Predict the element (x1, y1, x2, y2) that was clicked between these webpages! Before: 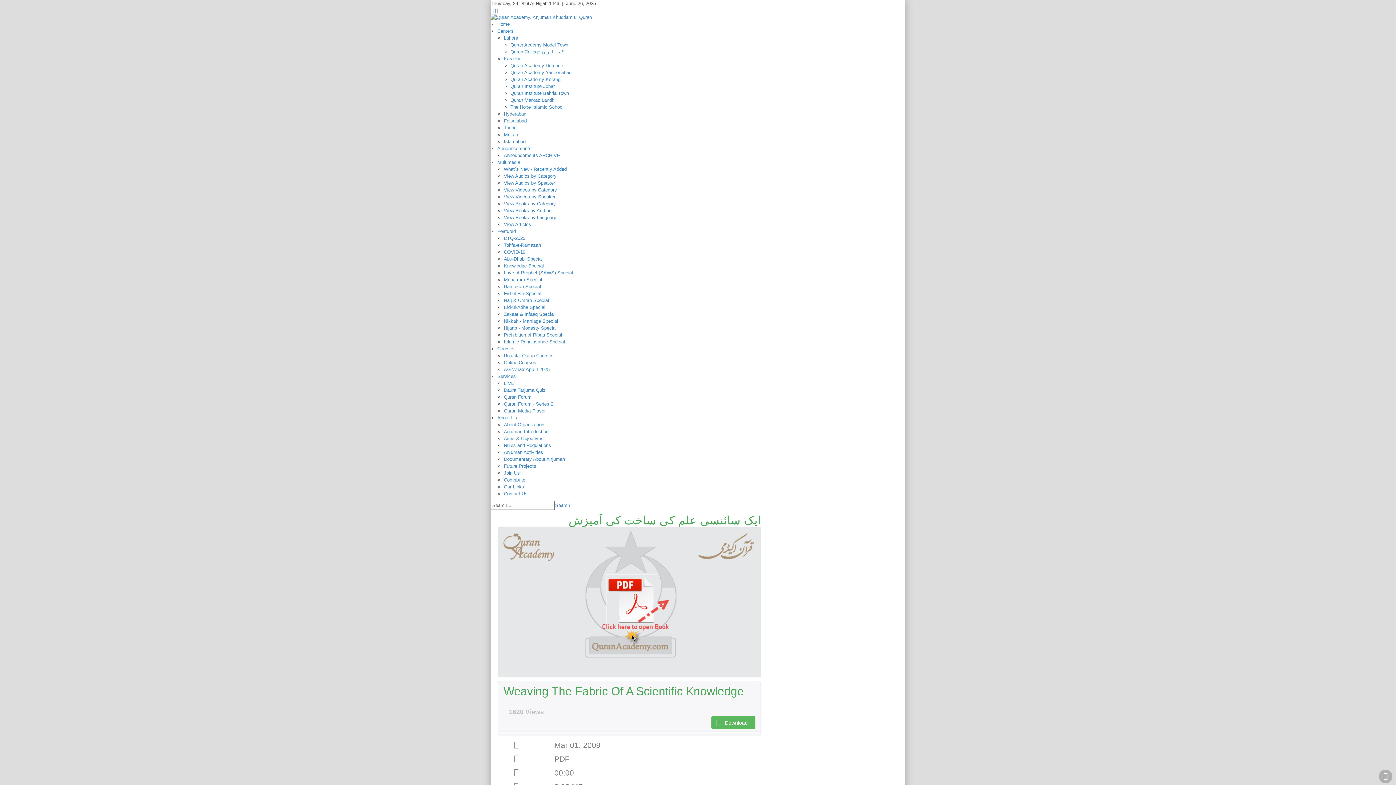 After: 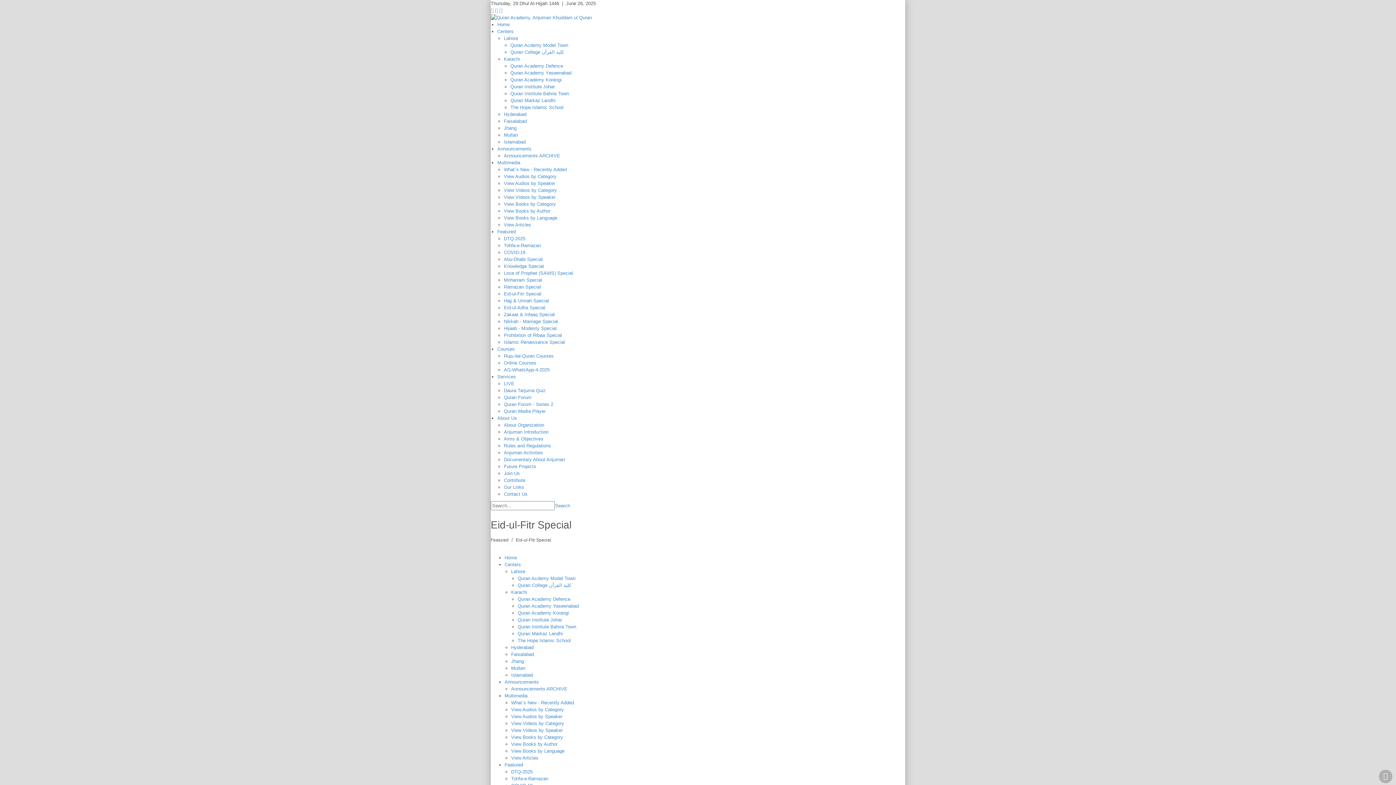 Action: bbox: (504, 290, 541, 296) label: Eid-ul-Fitr Special